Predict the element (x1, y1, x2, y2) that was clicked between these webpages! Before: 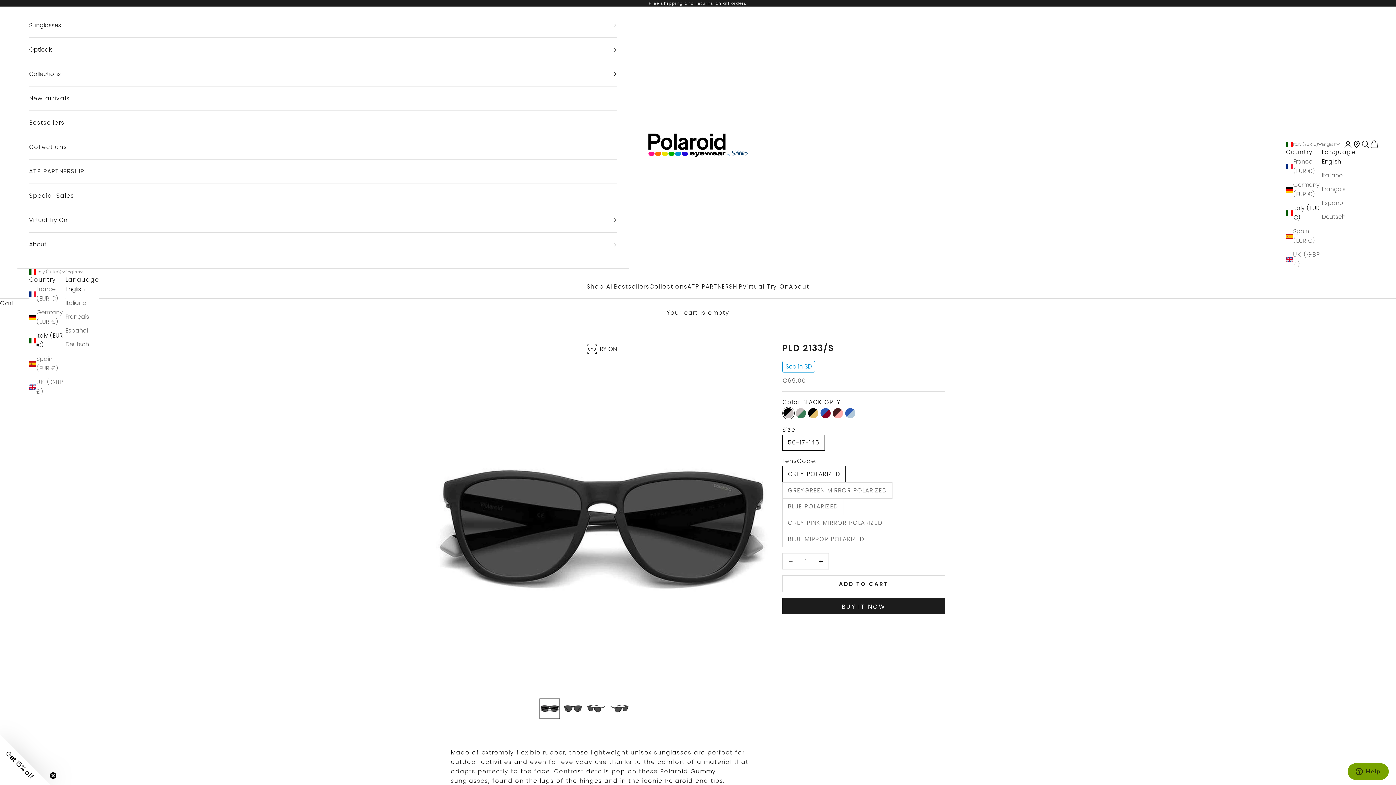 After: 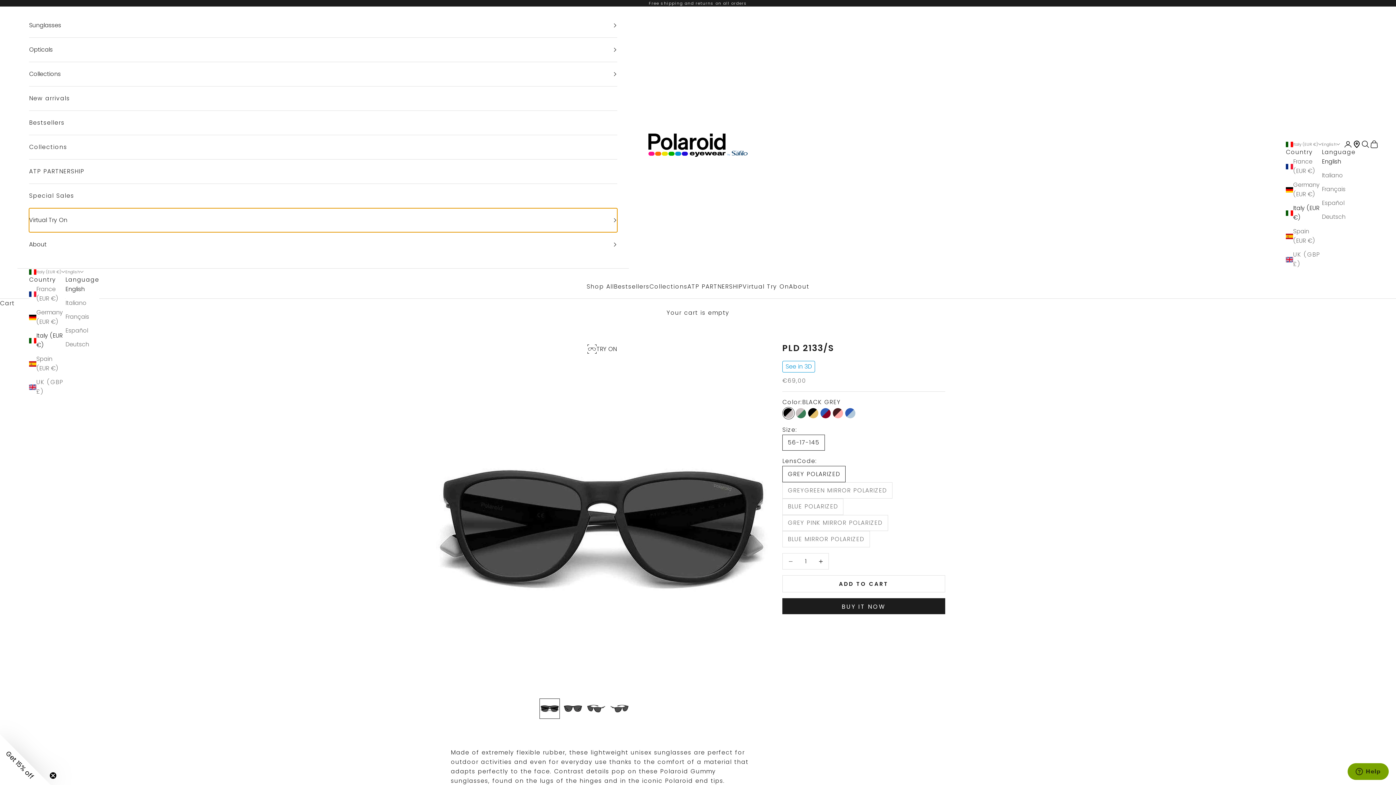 Action: bbox: (29, 208, 617, 232) label: Virtual Try On